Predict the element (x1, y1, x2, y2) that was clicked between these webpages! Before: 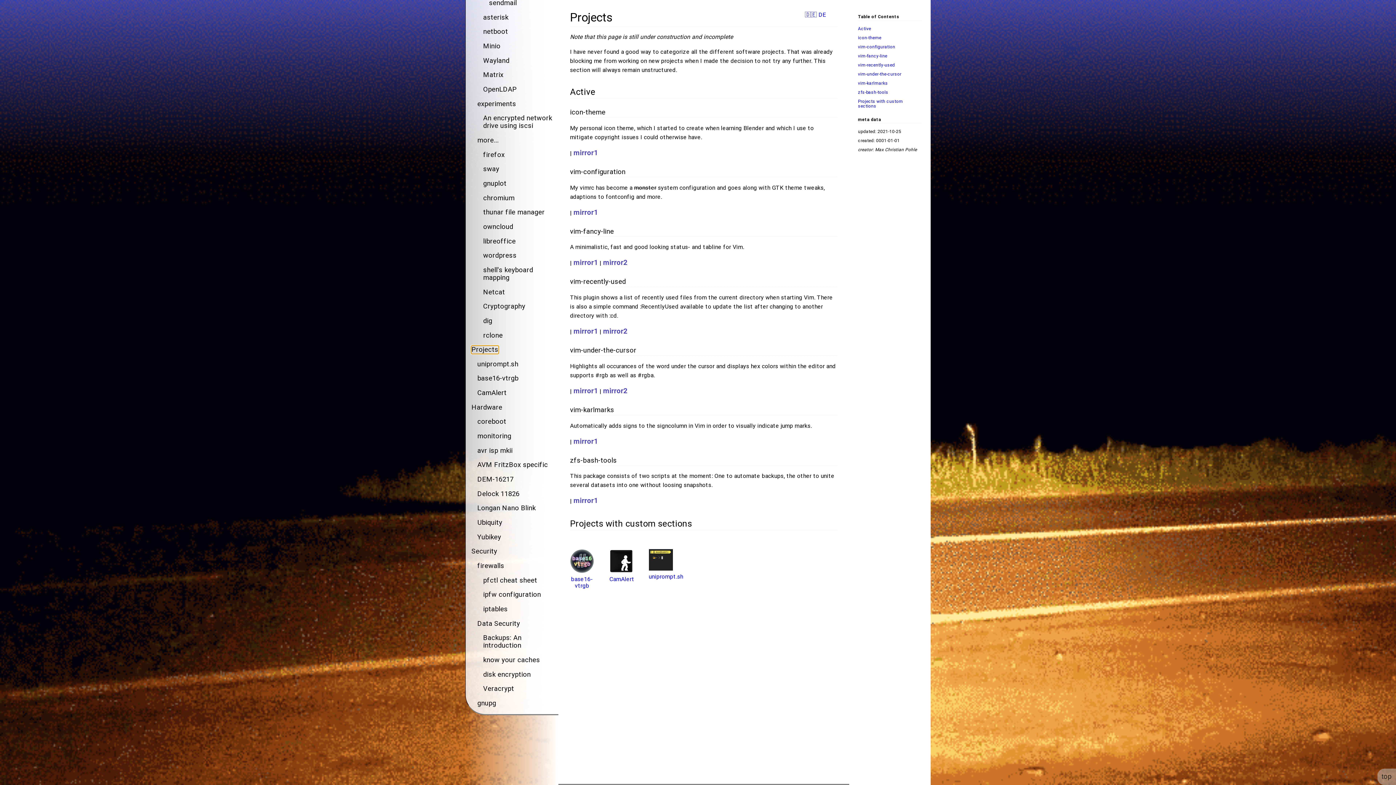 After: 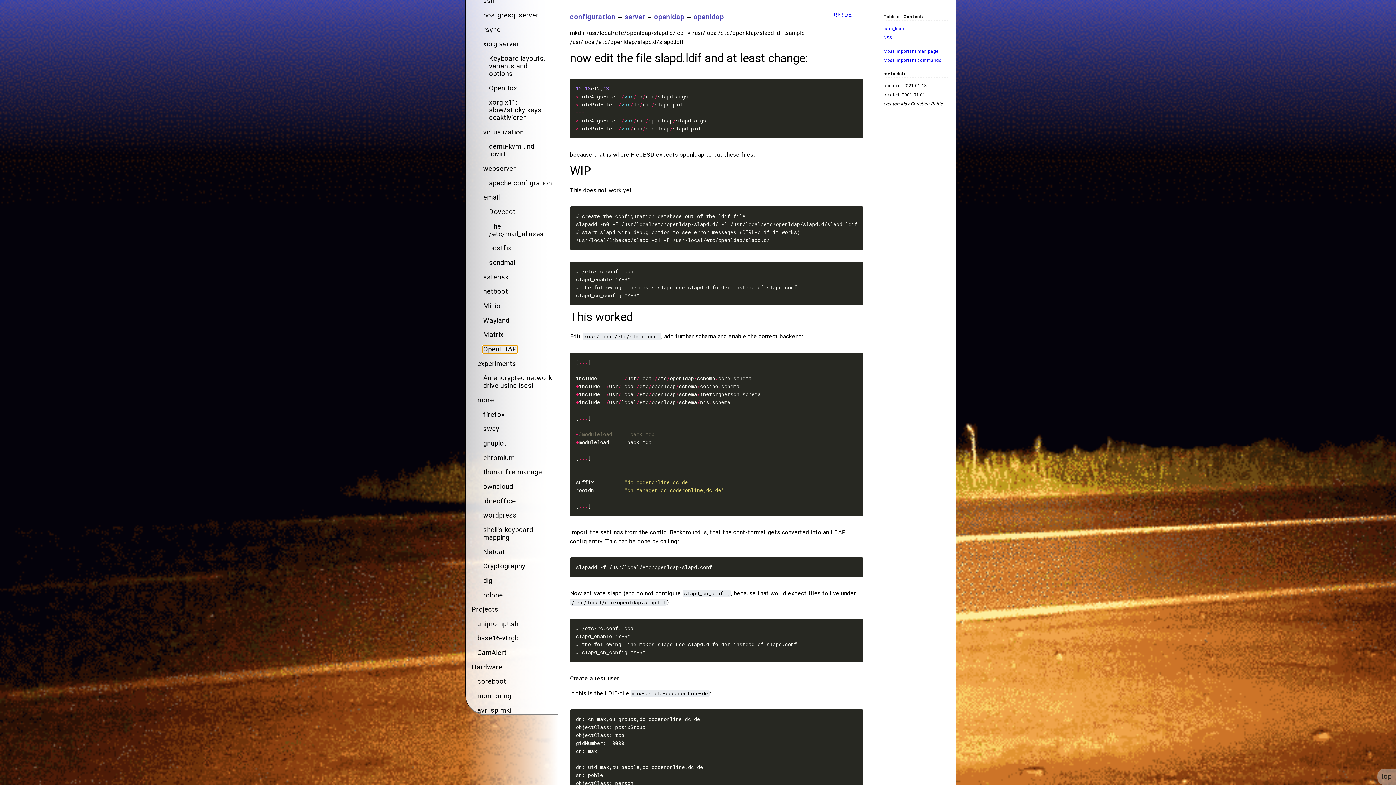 Action: bbox: (483, 85, 516, 93) label: OpenLDAP